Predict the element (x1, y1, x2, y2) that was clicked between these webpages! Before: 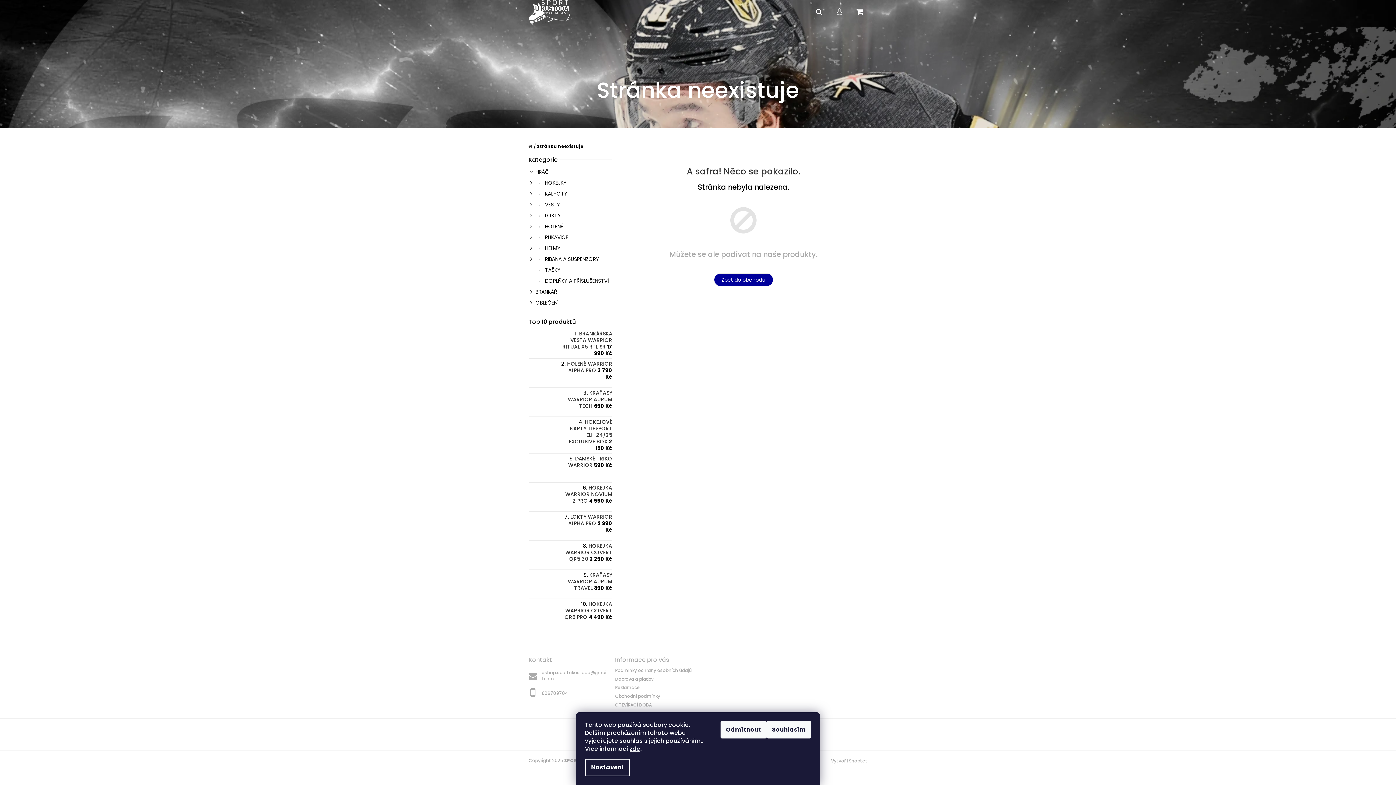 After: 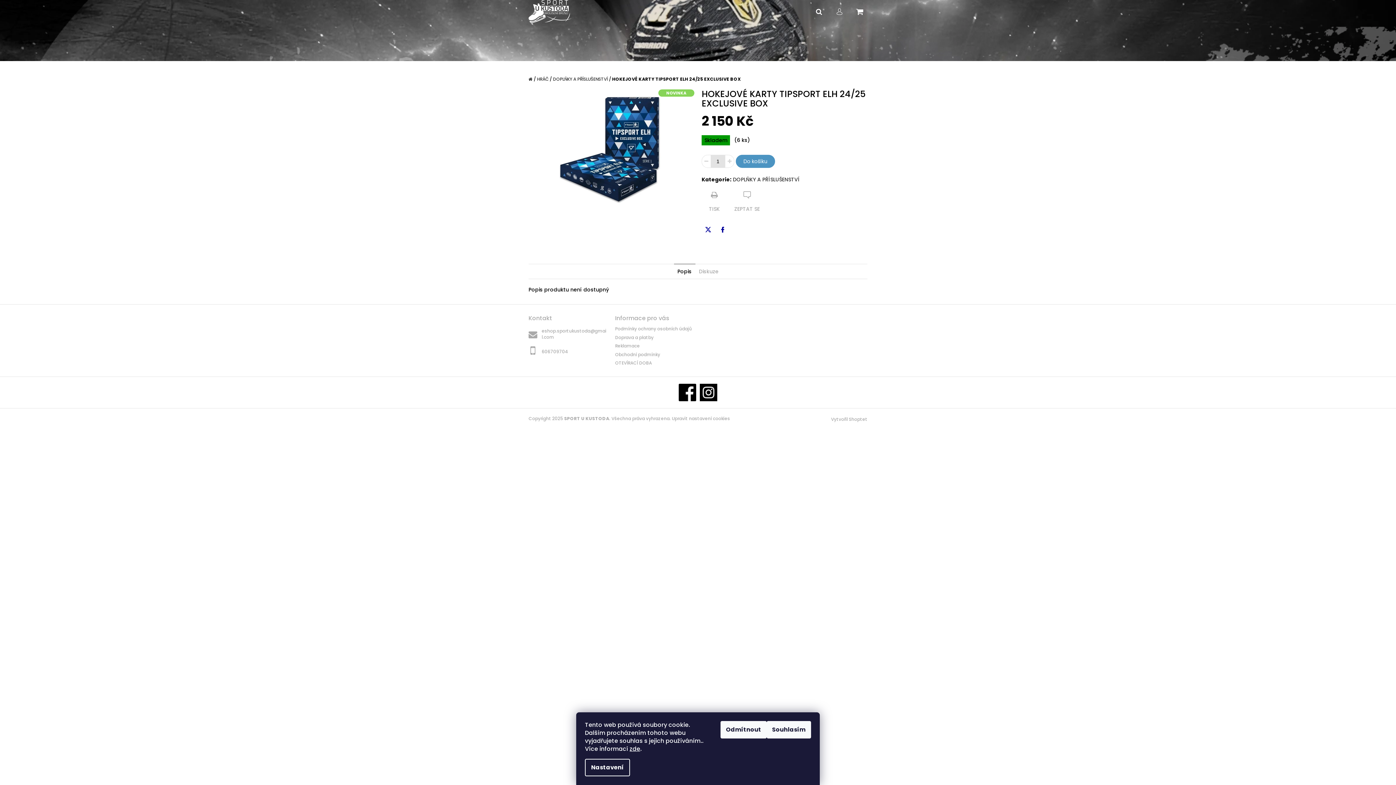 Action: bbox: (561, 418, 612, 451) label: HOKEJOVÉ KARTY TIPSPORT ELH 24/25 EXCLUSIVE BOX 2 150 Kč